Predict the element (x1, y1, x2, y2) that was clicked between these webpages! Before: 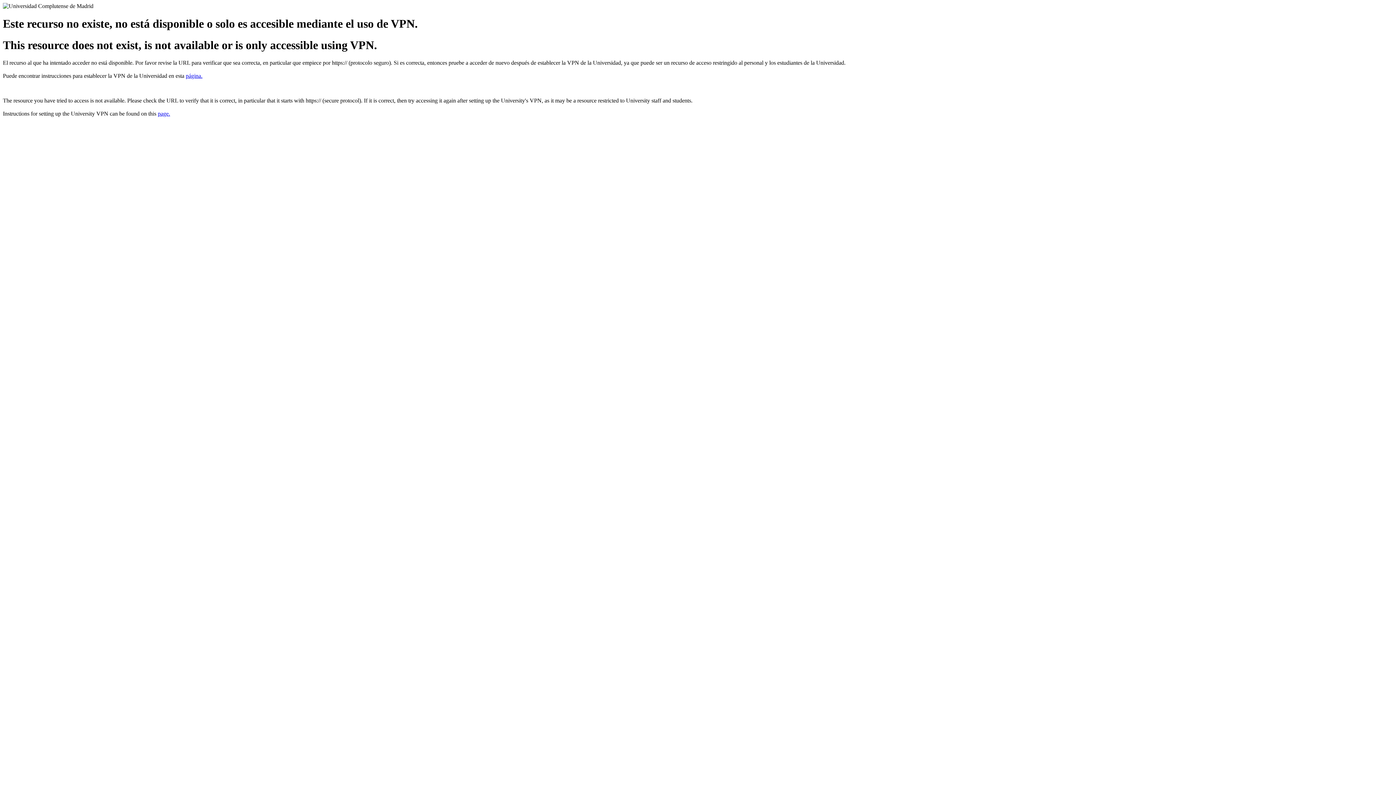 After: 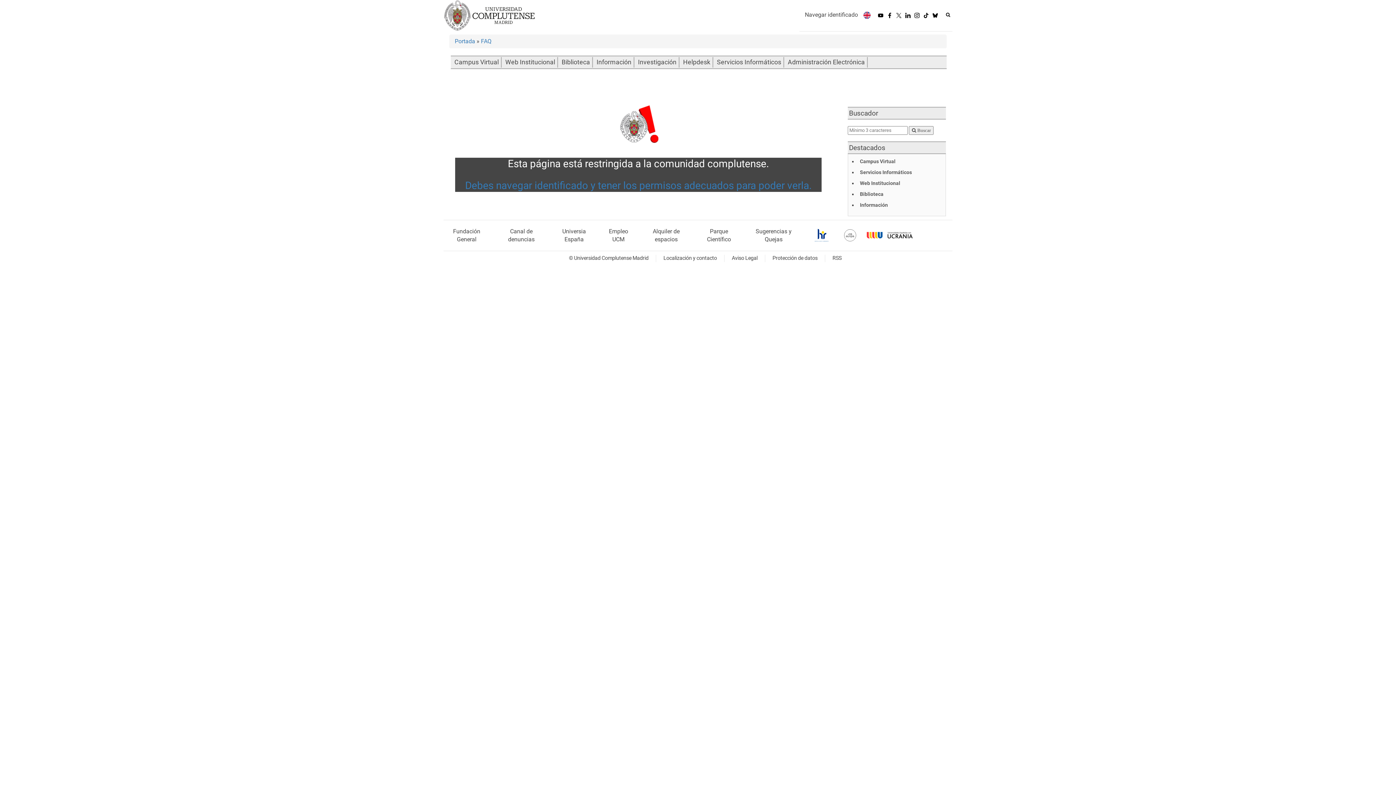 Action: bbox: (185, 72, 202, 79) label: página.